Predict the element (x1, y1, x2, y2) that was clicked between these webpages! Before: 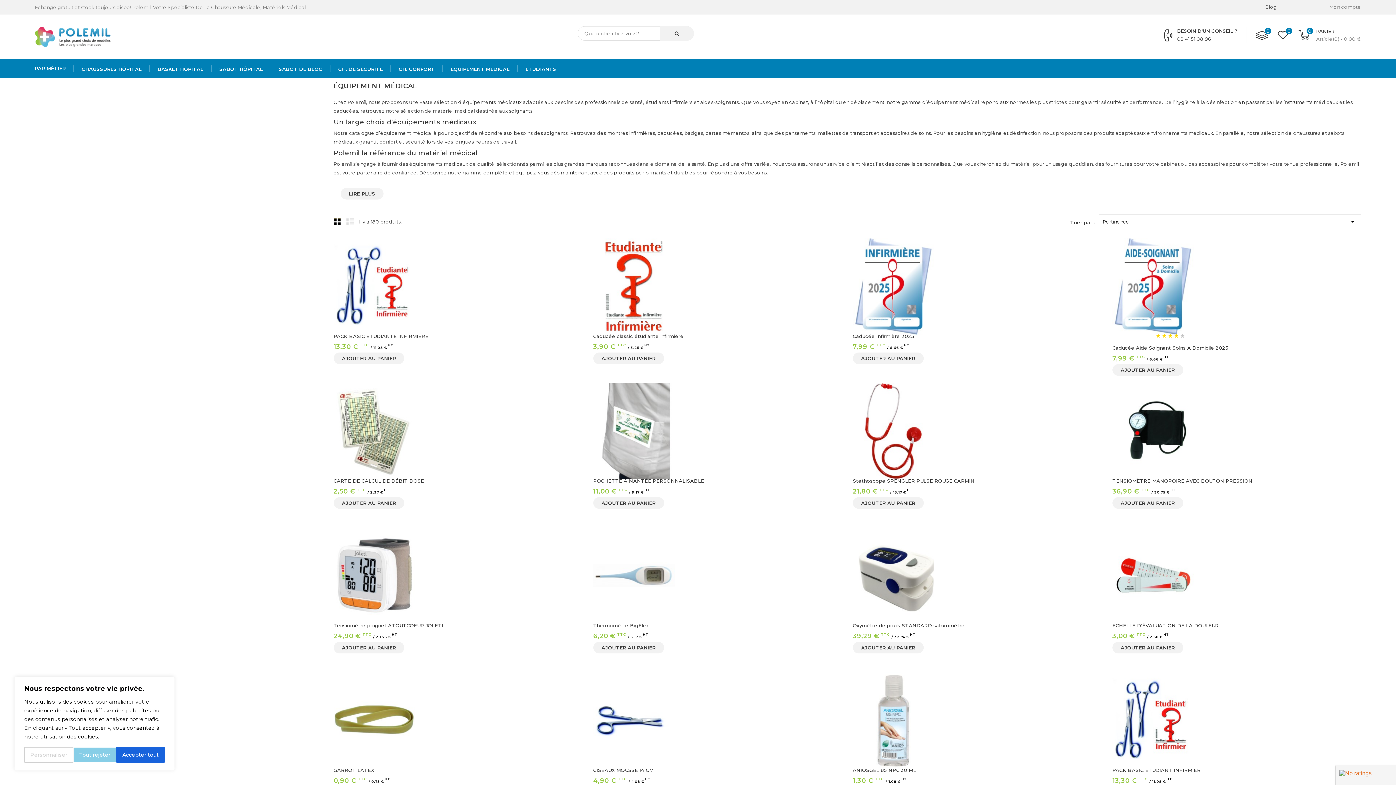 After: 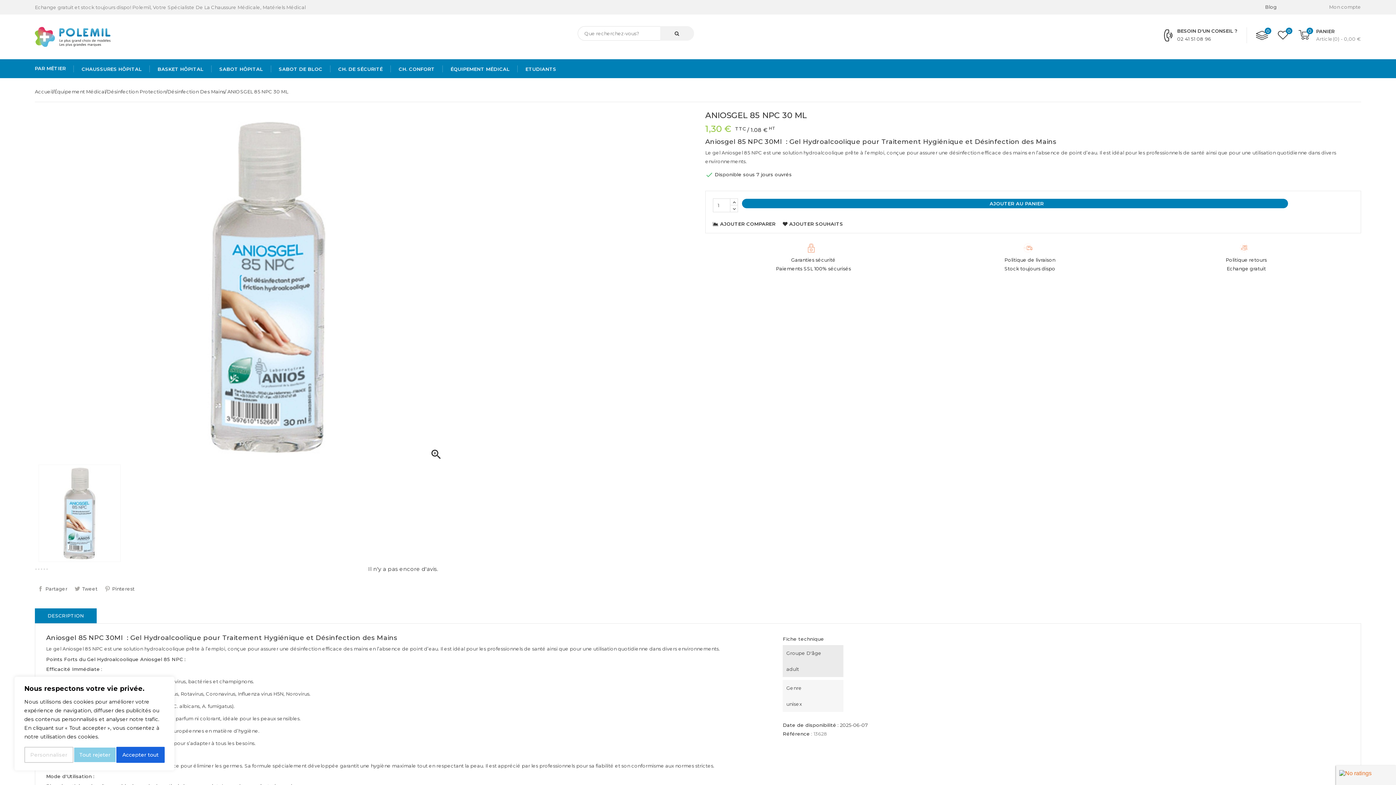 Action: label: ANIOSGEL 85 NPC 30 ML bbox: (853, 766, 916, 774)